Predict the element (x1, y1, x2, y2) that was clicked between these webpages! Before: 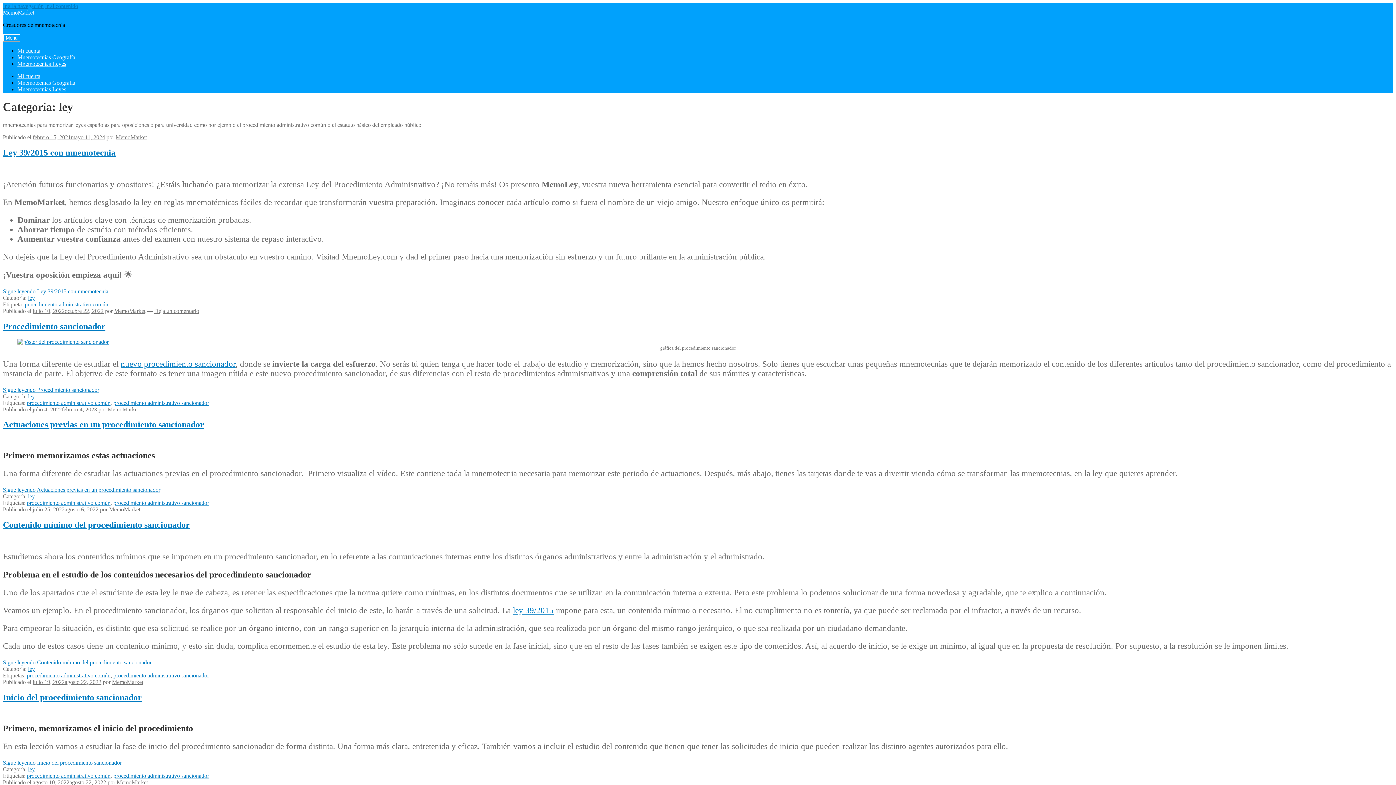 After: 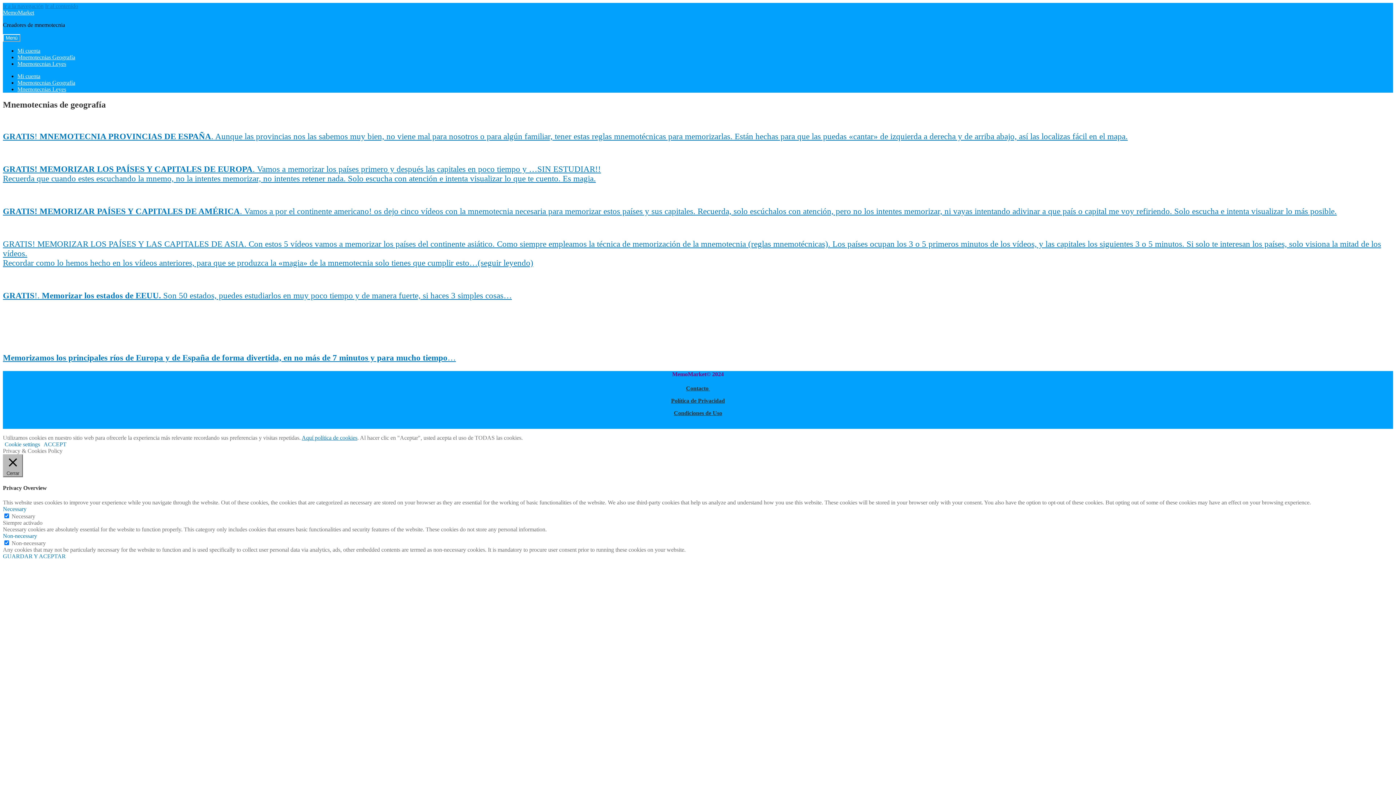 Action: bbox: (17, 54, 75, 60) label: Mnemotecnias Geografía